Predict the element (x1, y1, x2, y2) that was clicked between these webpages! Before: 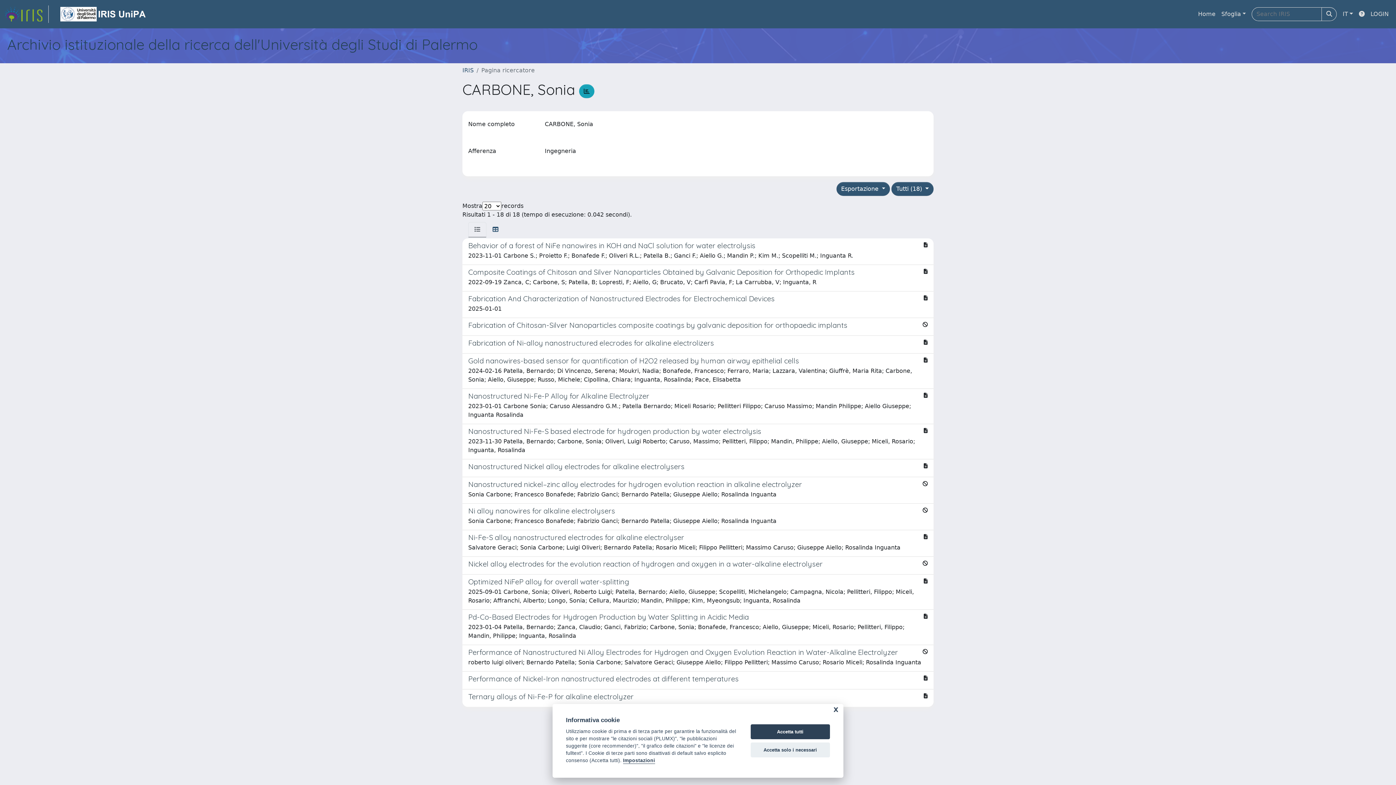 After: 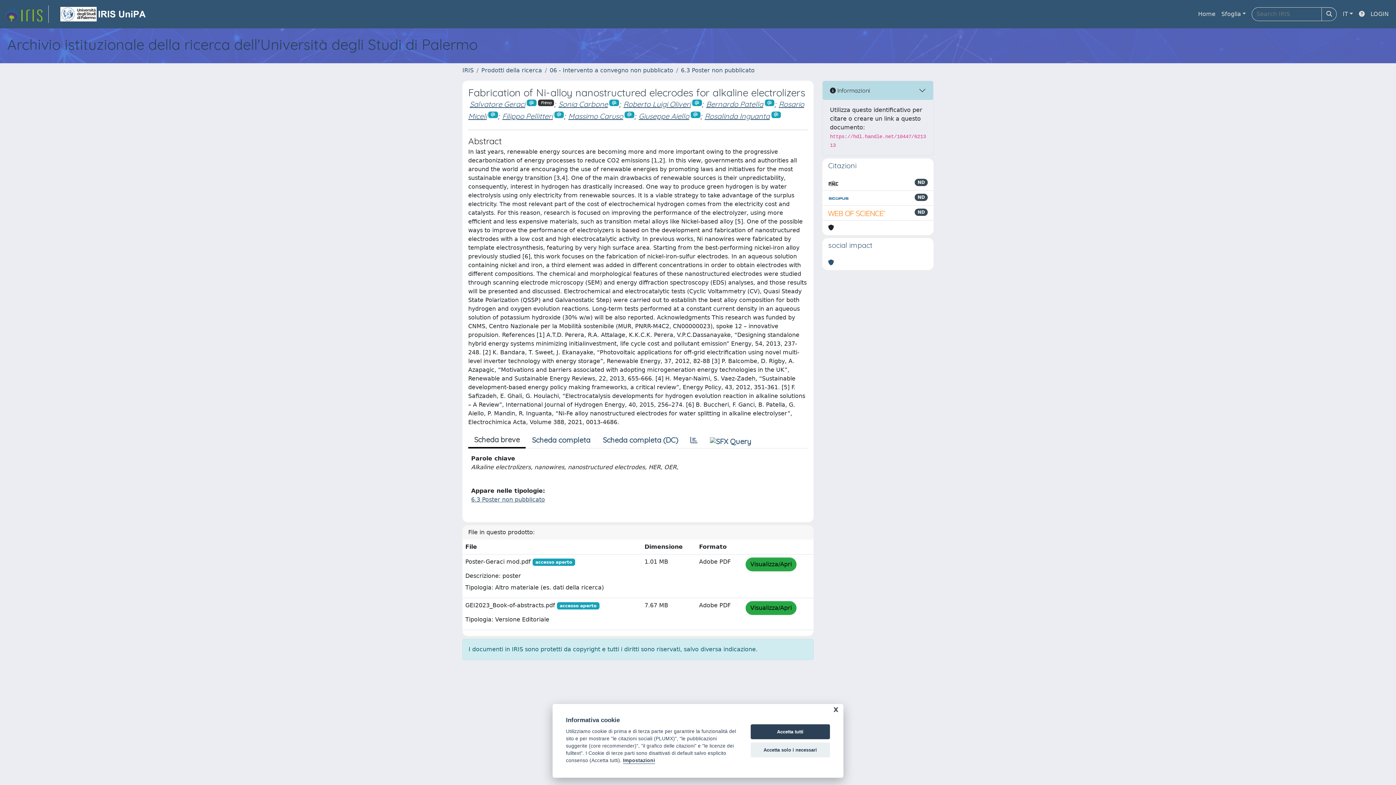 Action: bbox: (462, 336, 933, 353) label: Fabrication of Ni-alloy nanostructured elecrodes for alkaline electrolizers